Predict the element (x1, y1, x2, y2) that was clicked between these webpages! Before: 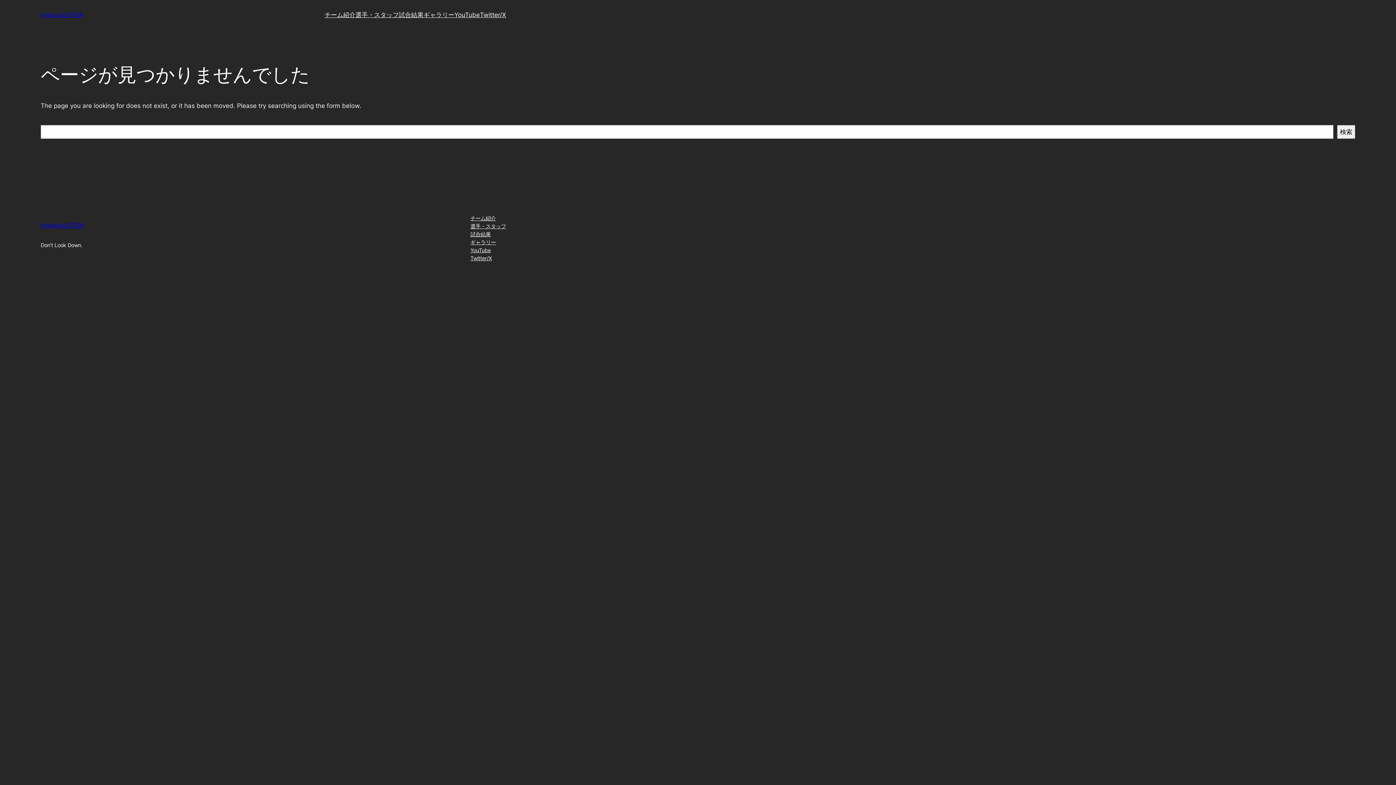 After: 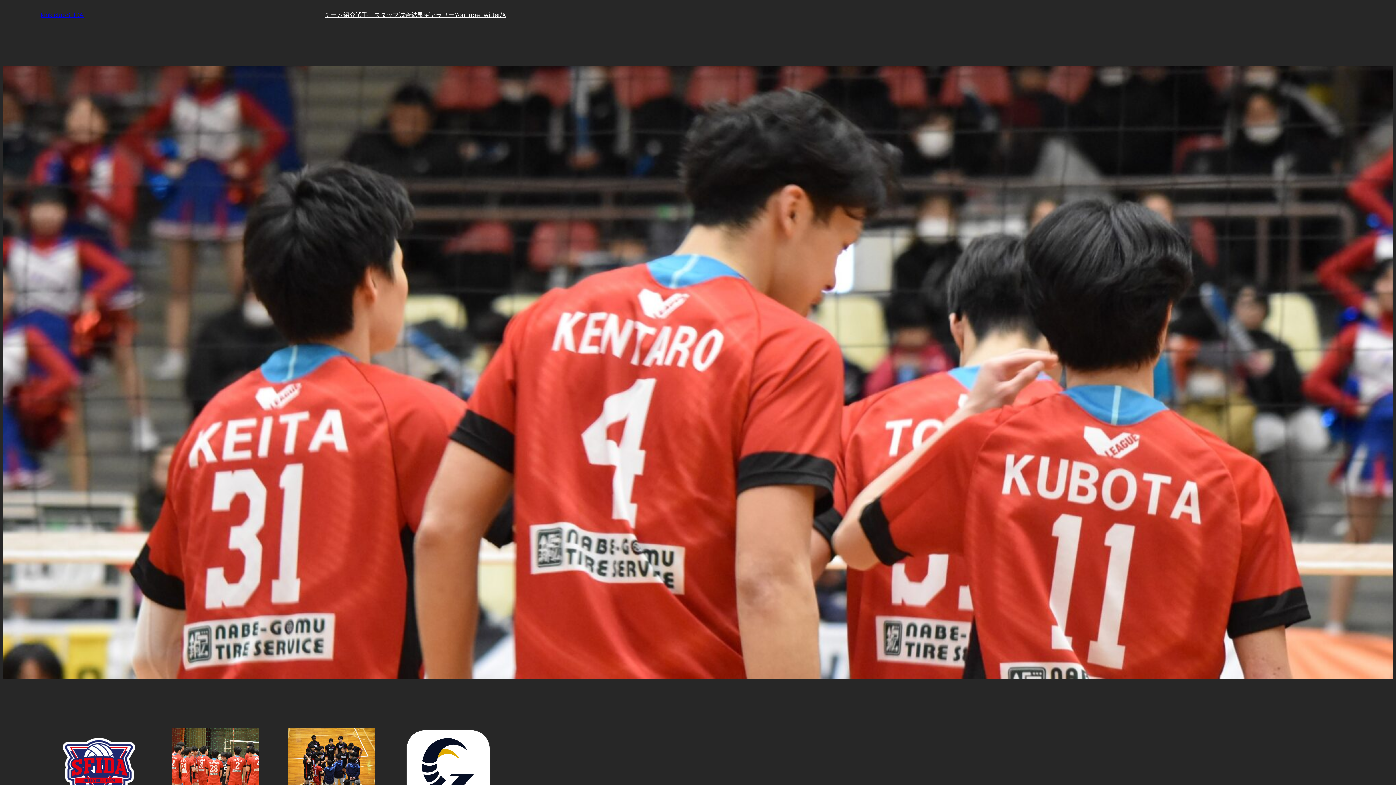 Action: bbox: (40, 11, 83, 18) label: kinkiclubSFIDA